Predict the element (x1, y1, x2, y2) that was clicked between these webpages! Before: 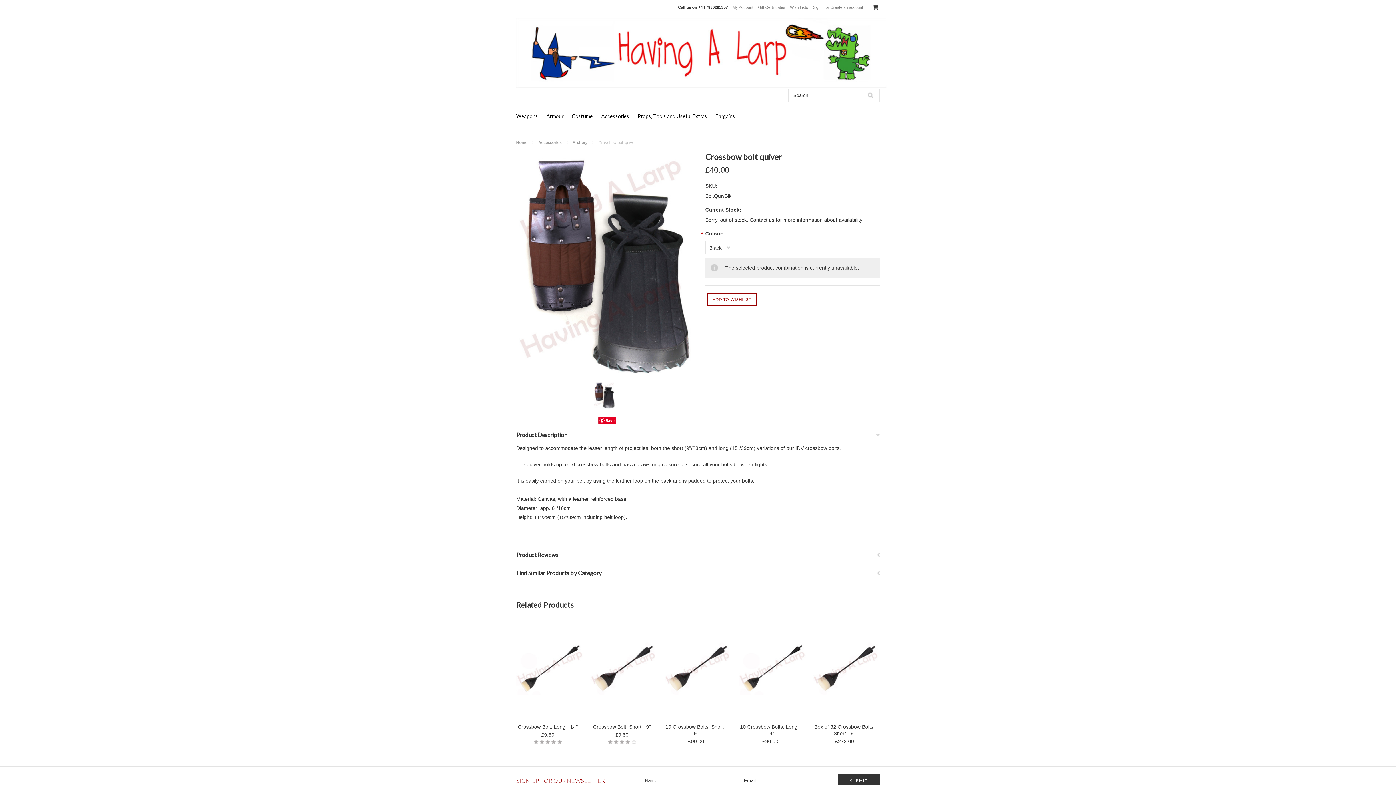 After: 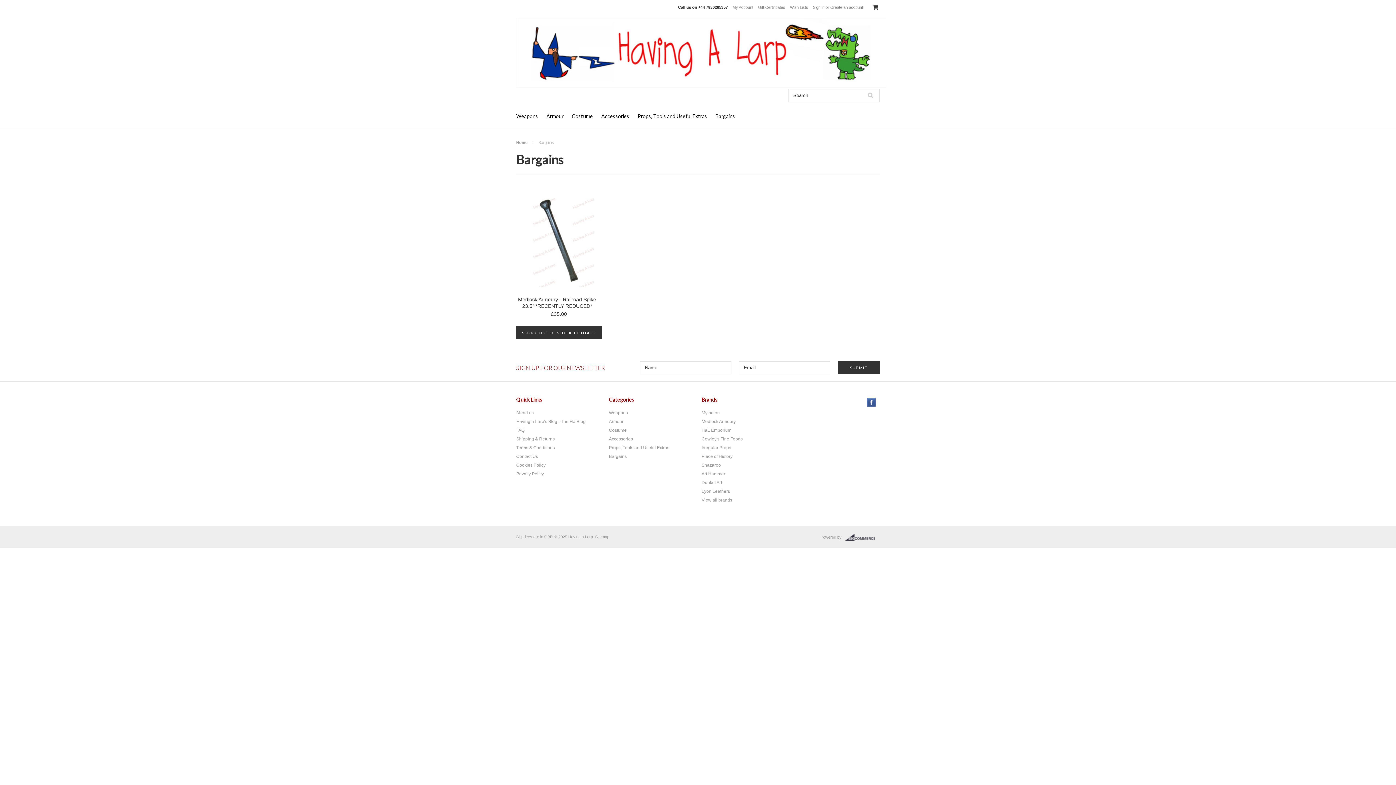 Action: label: Bargains bbox: (715, 113, 735, 119)